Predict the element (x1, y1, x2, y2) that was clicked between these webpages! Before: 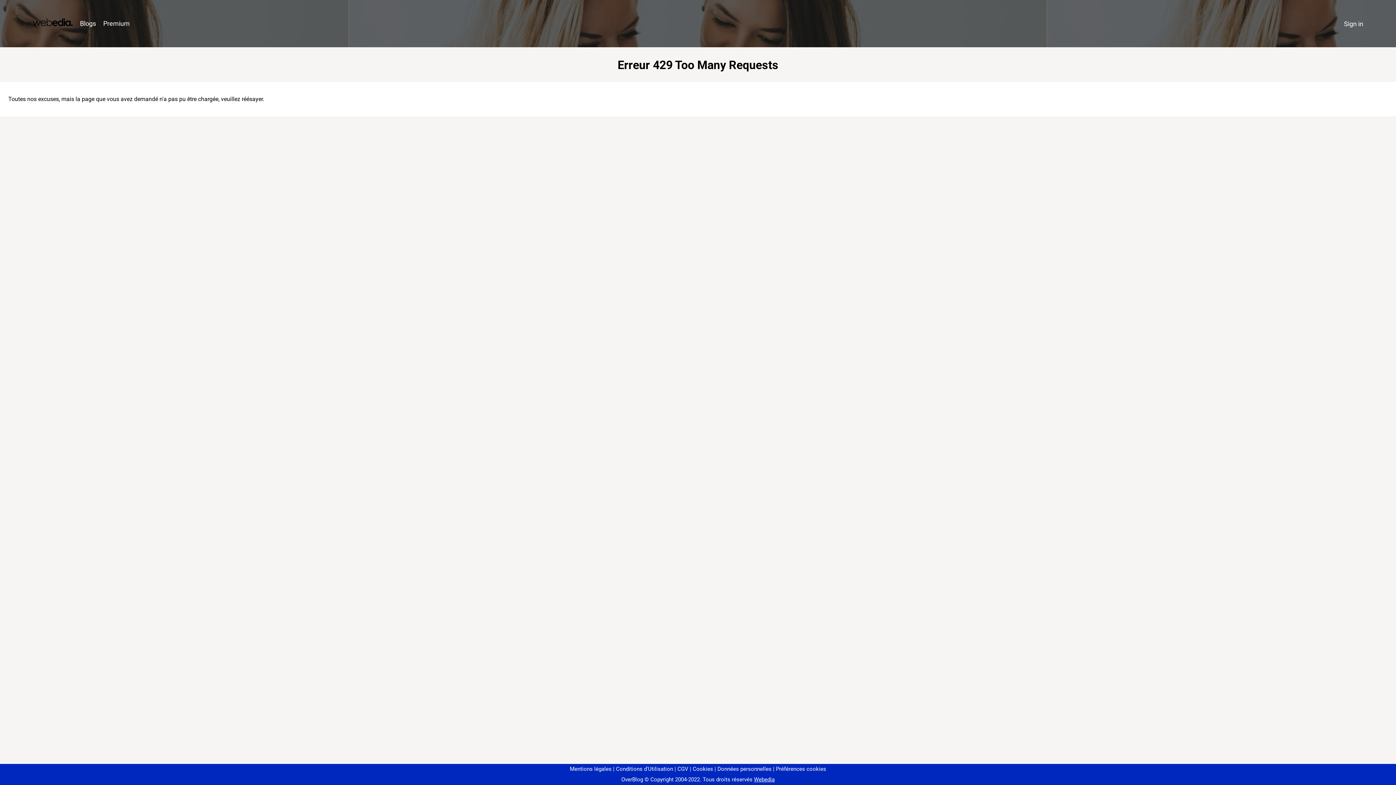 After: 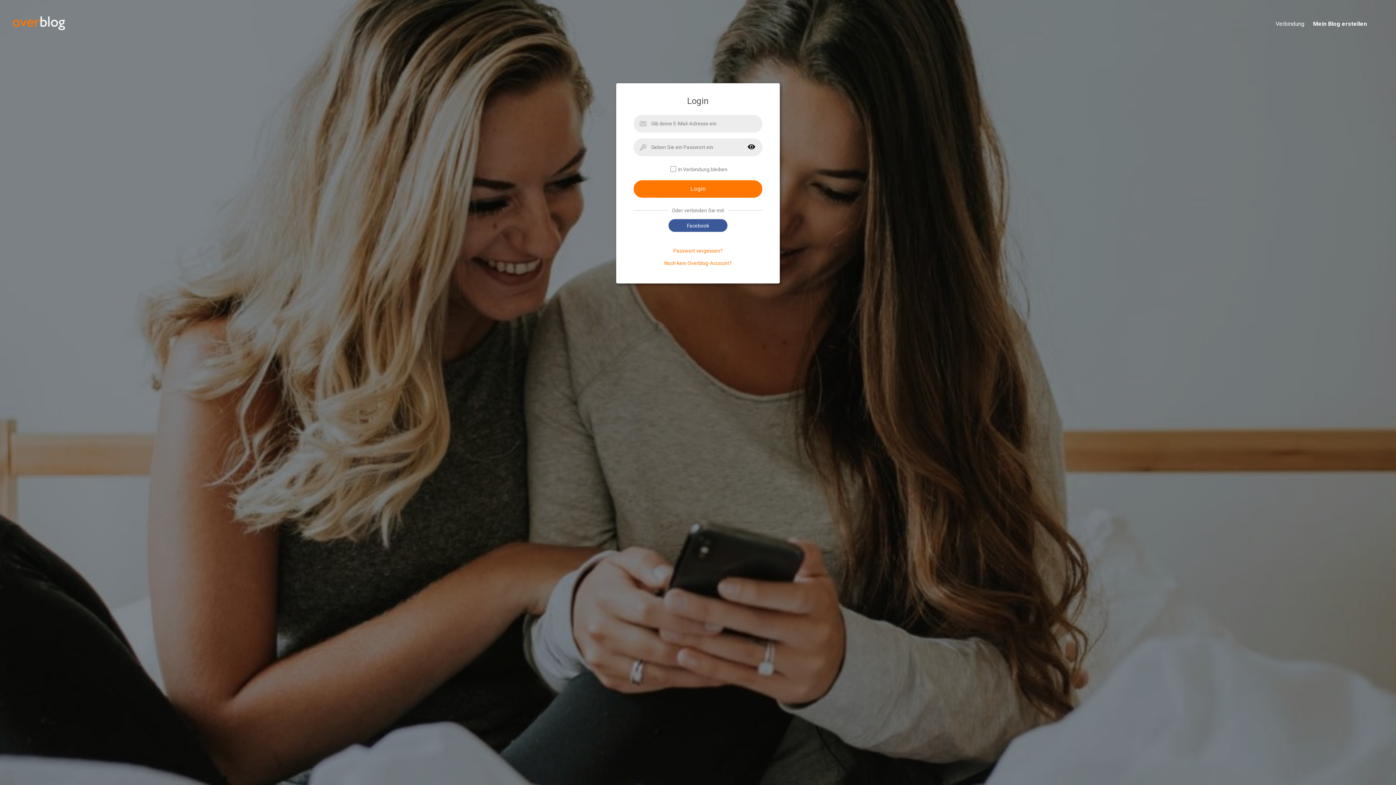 Action: bbox: (1340, 16, 1367, 31) label: Sign in